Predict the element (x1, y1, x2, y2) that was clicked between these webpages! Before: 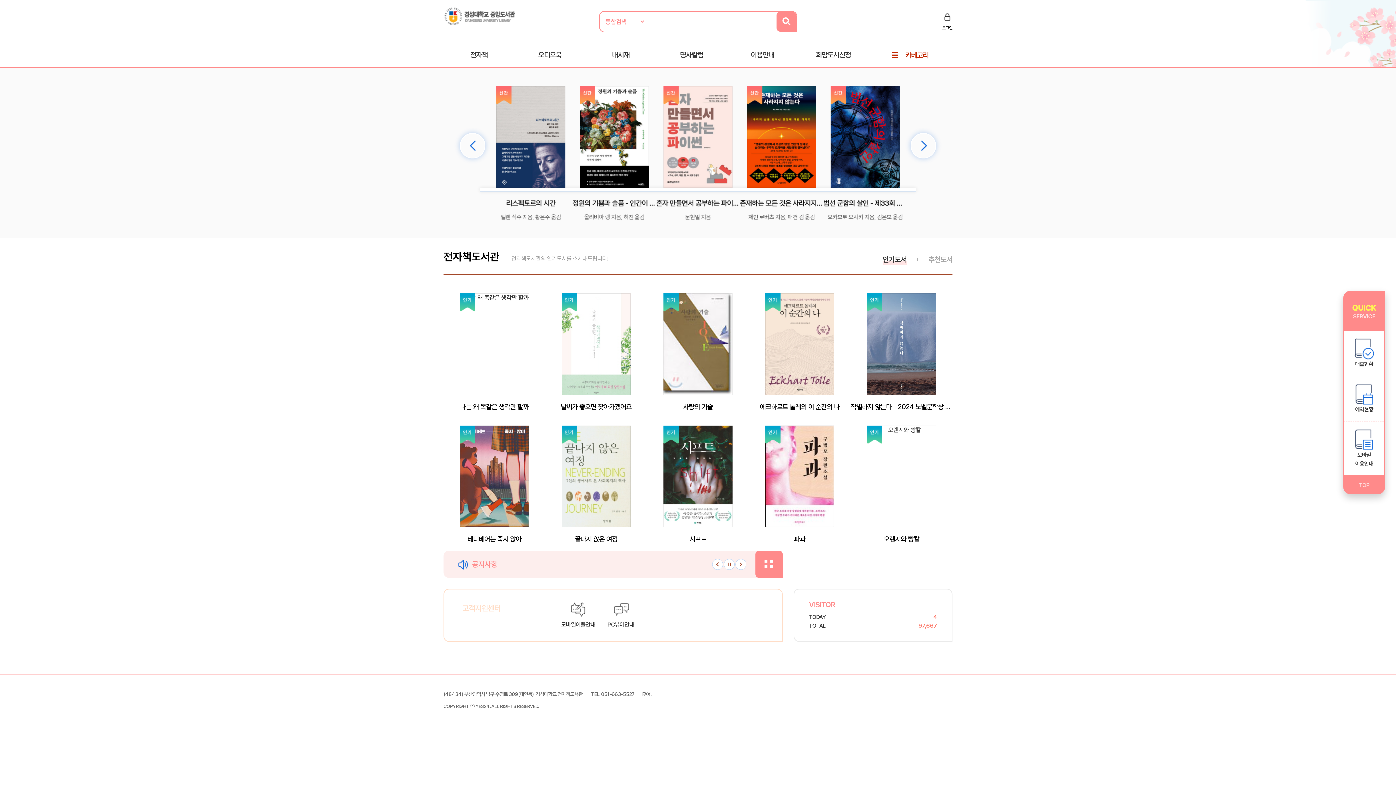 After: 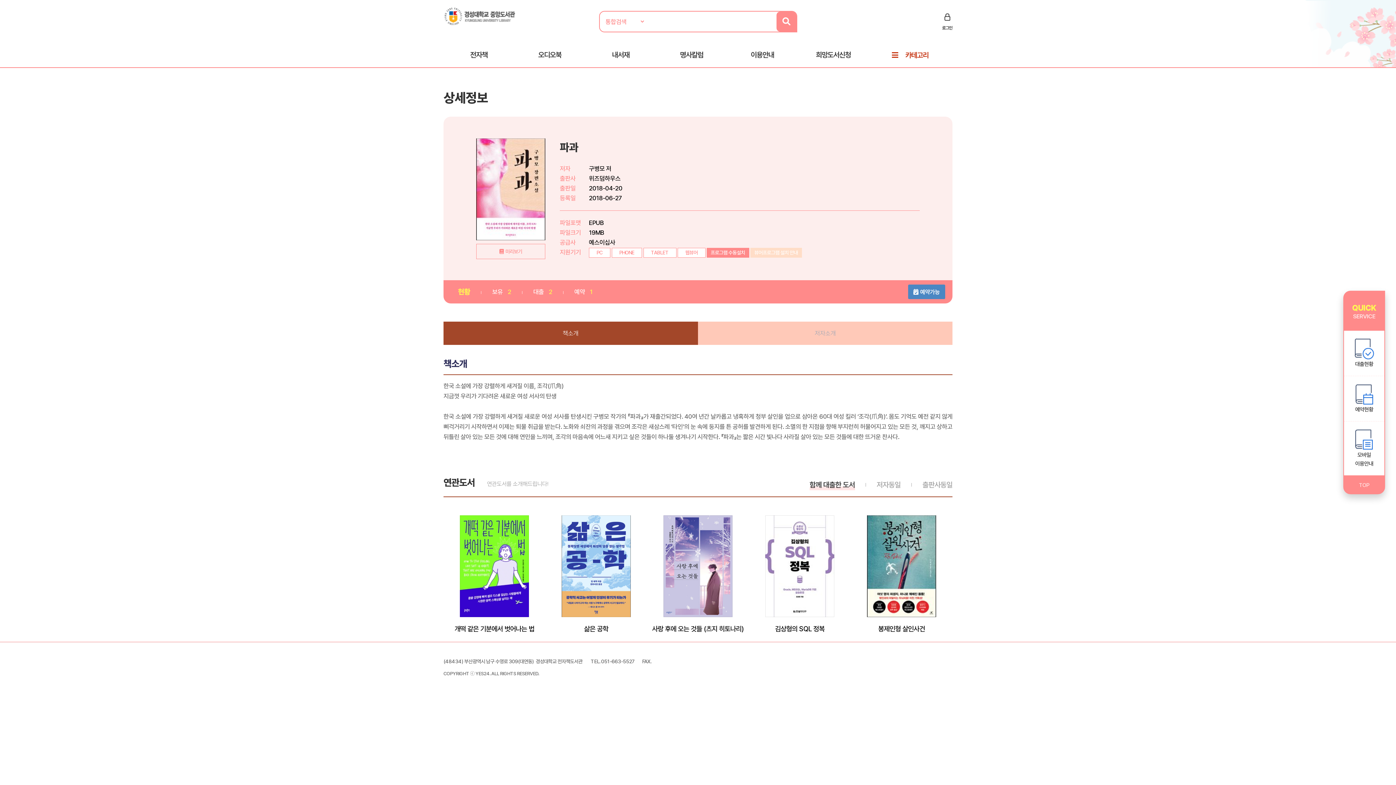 Action: bbox: (765, 425, 834, 527)